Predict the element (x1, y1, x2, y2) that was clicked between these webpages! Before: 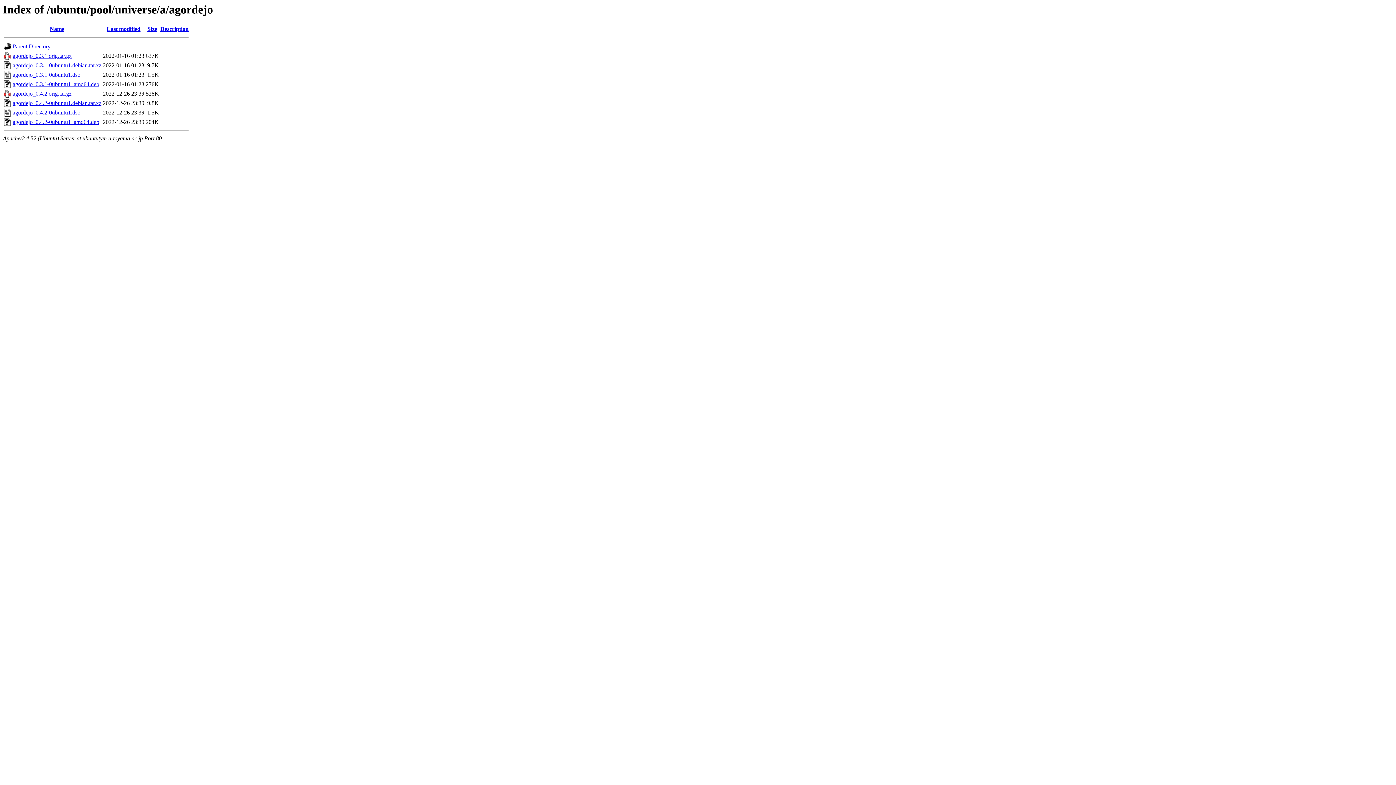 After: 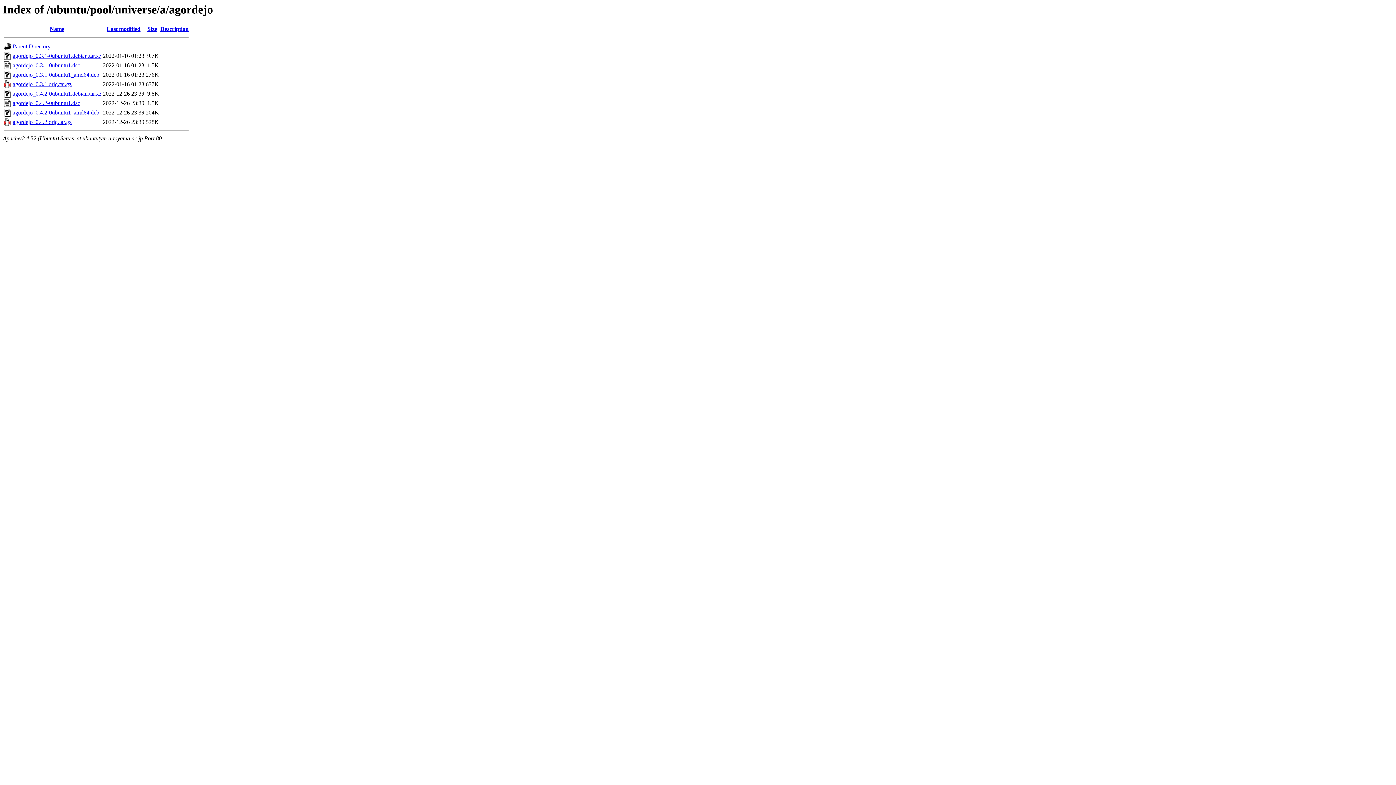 Action: bbox: (160, 25, 188, 32) label: Description